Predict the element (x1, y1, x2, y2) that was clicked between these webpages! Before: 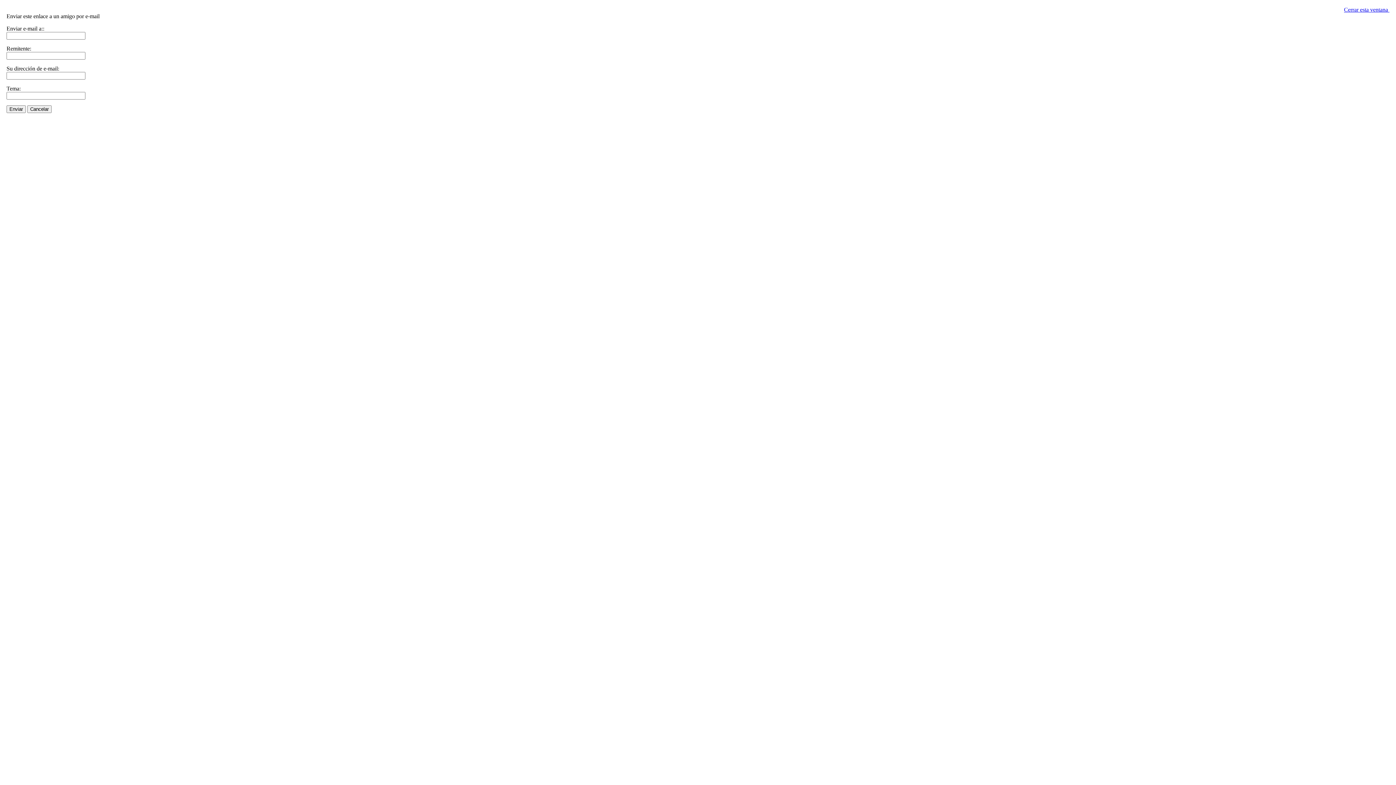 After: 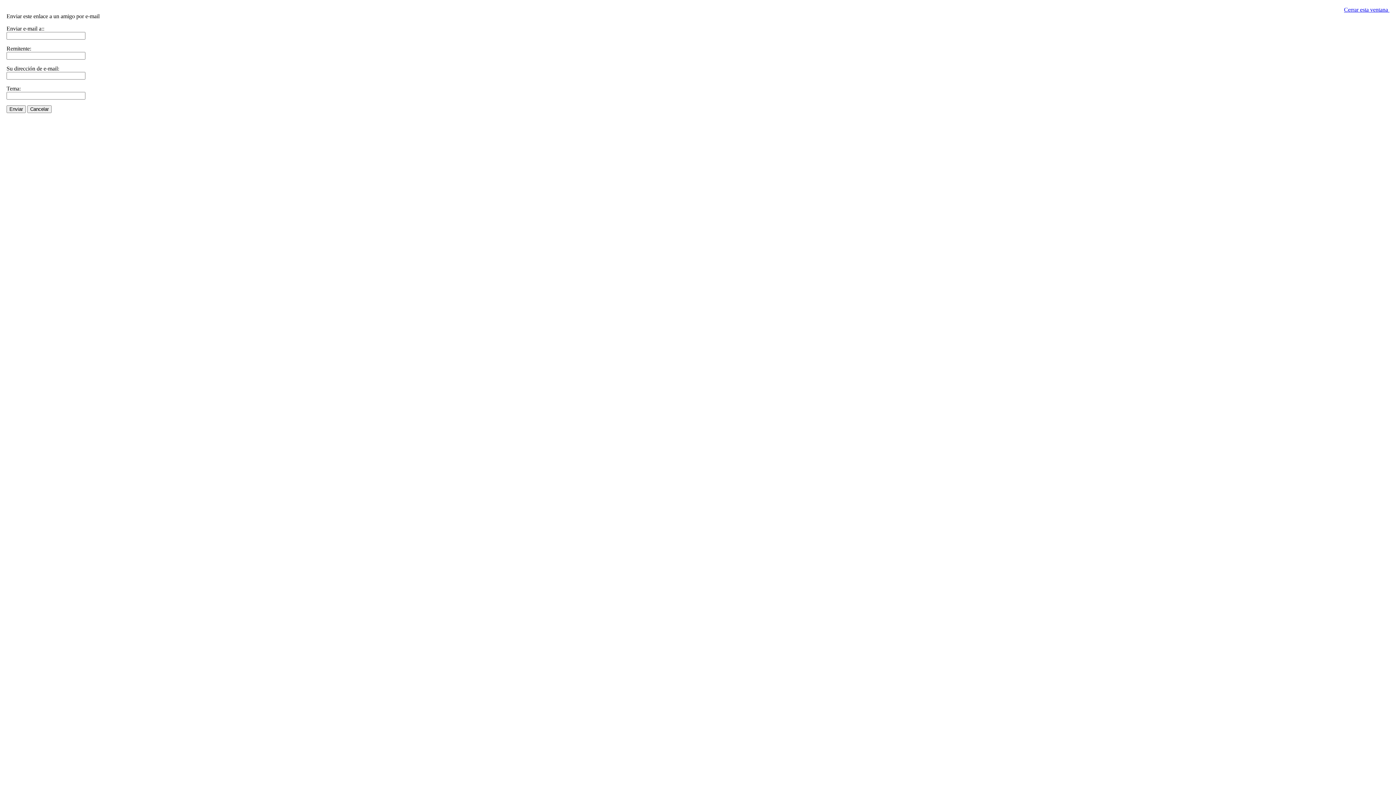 Action: label: Cerrar esta ventana  bbox: (1344, 6, 1389, 12)